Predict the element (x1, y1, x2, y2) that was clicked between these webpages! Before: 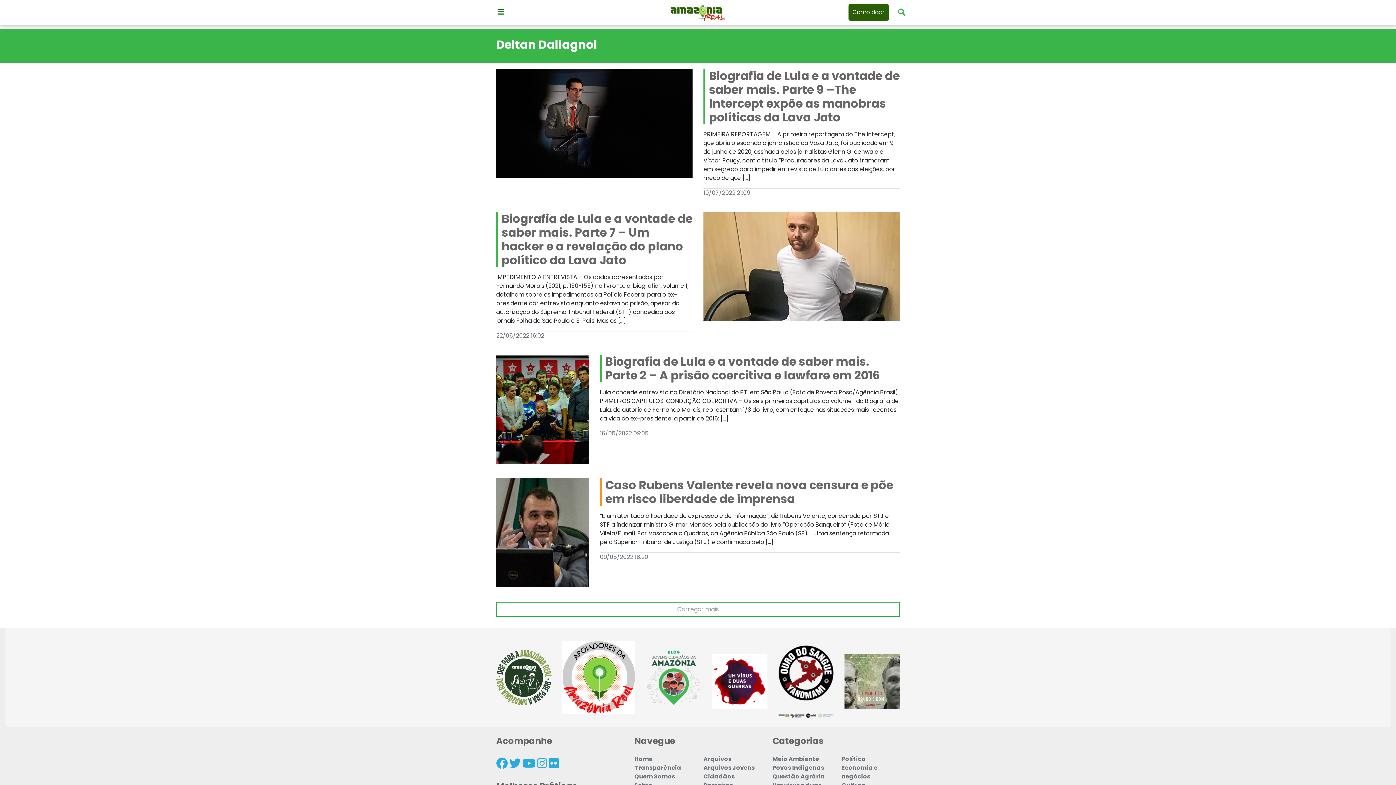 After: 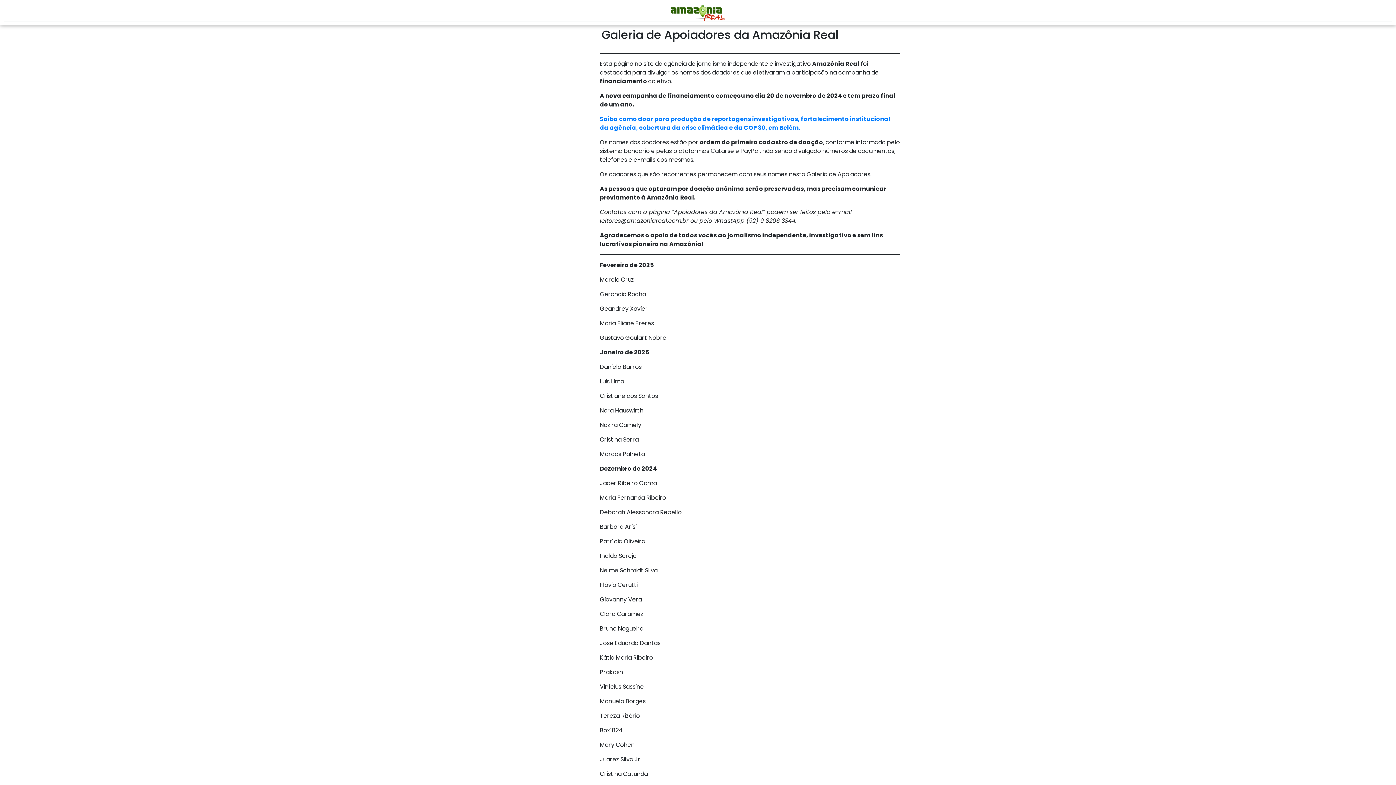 Action: bbox: (562, 641, 635, 714)